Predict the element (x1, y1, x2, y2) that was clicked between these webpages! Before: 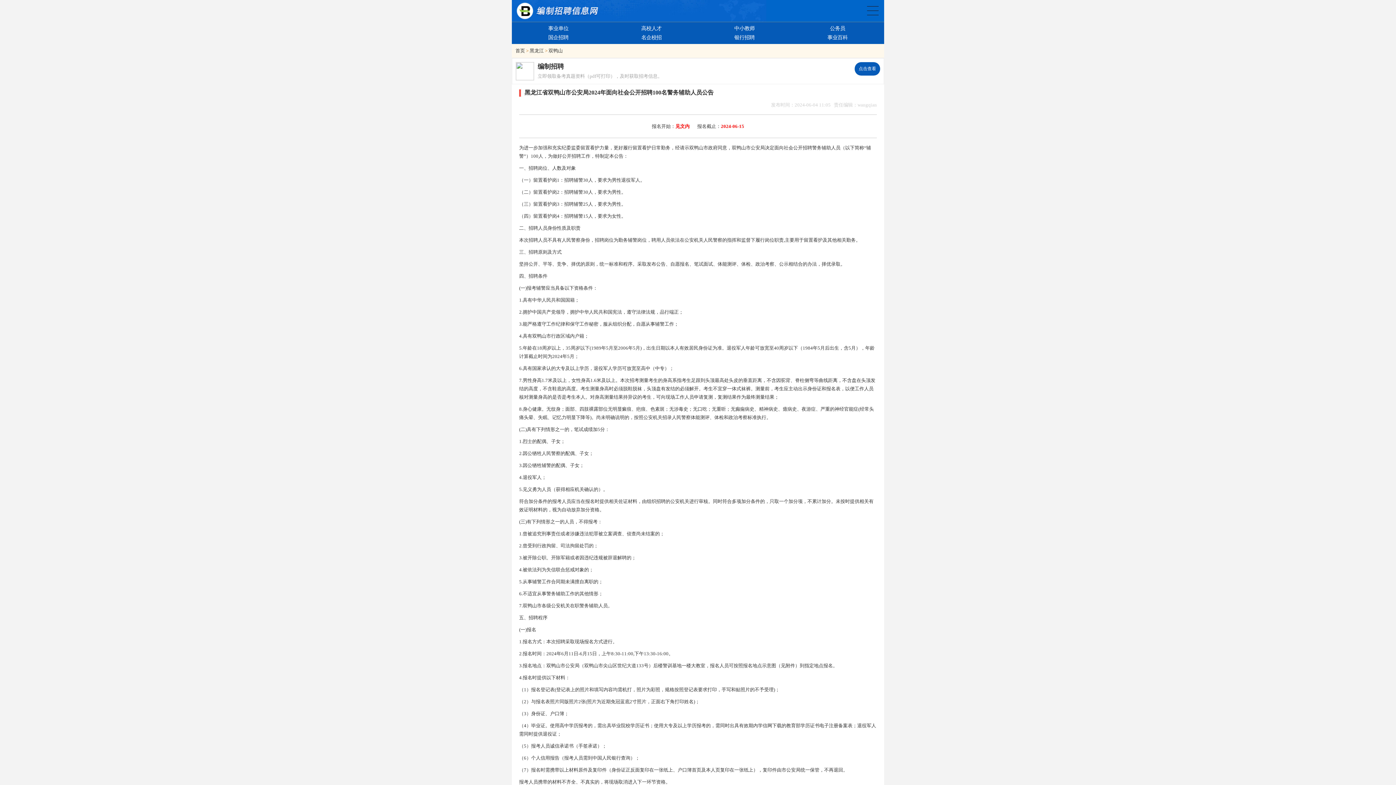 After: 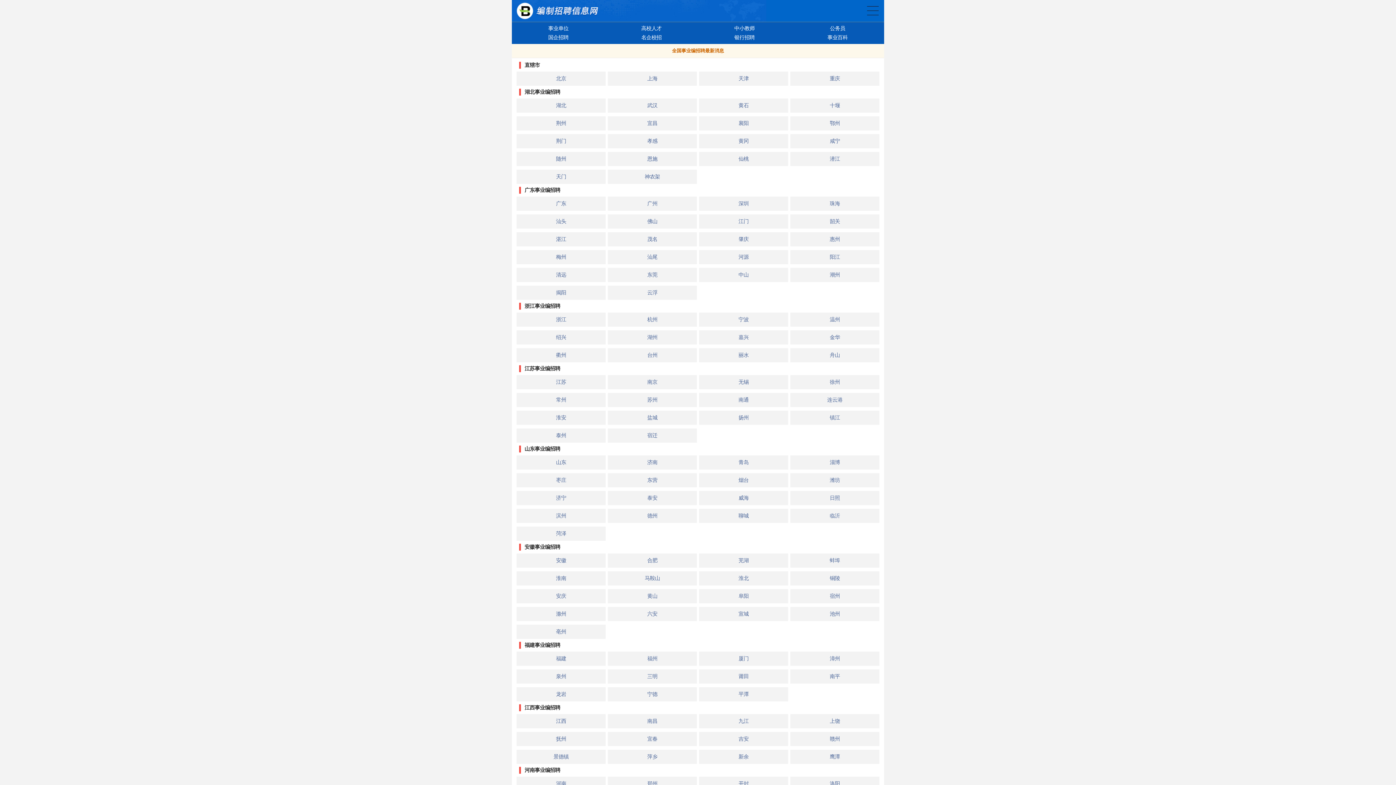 Action: bbox: (867, 6, 878, 15) label: 全国公务员事业单位编制招聘